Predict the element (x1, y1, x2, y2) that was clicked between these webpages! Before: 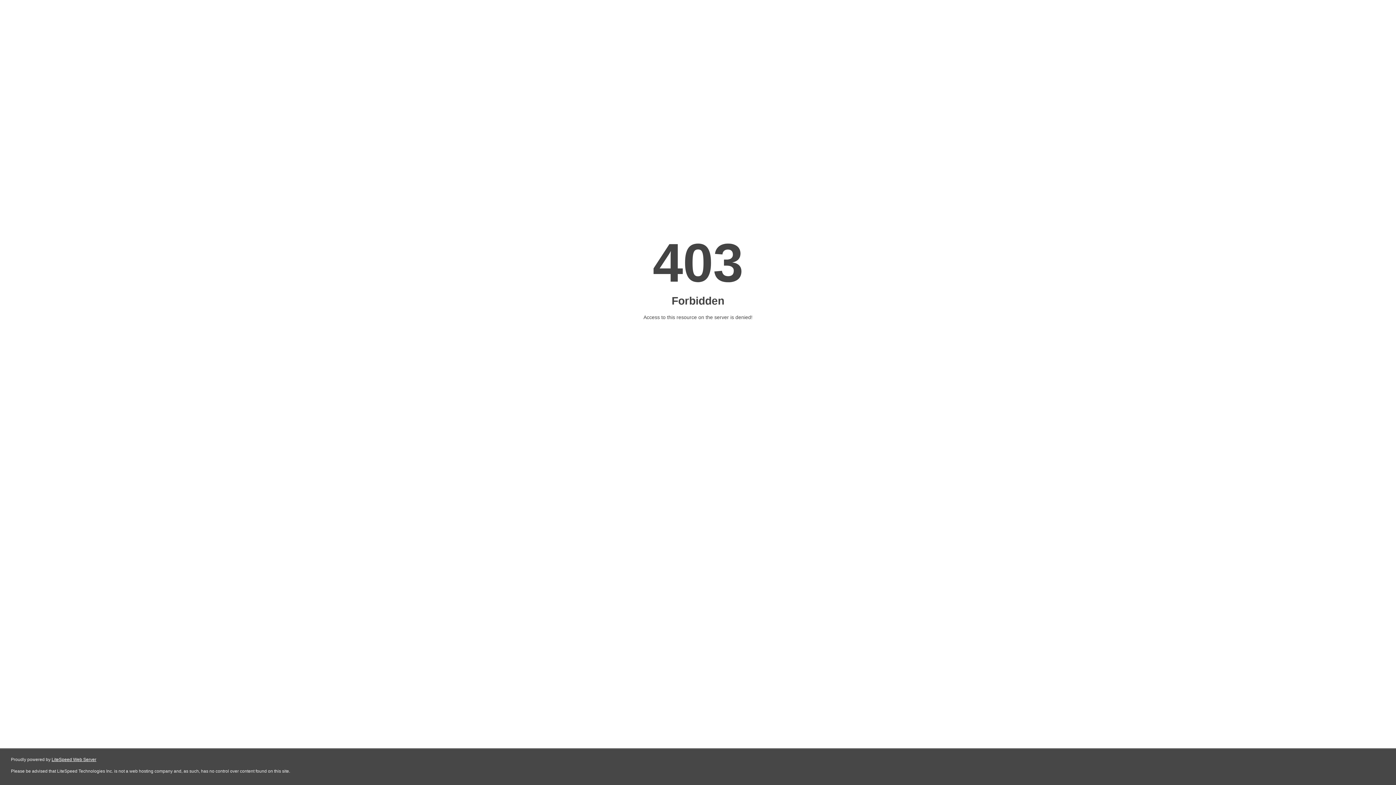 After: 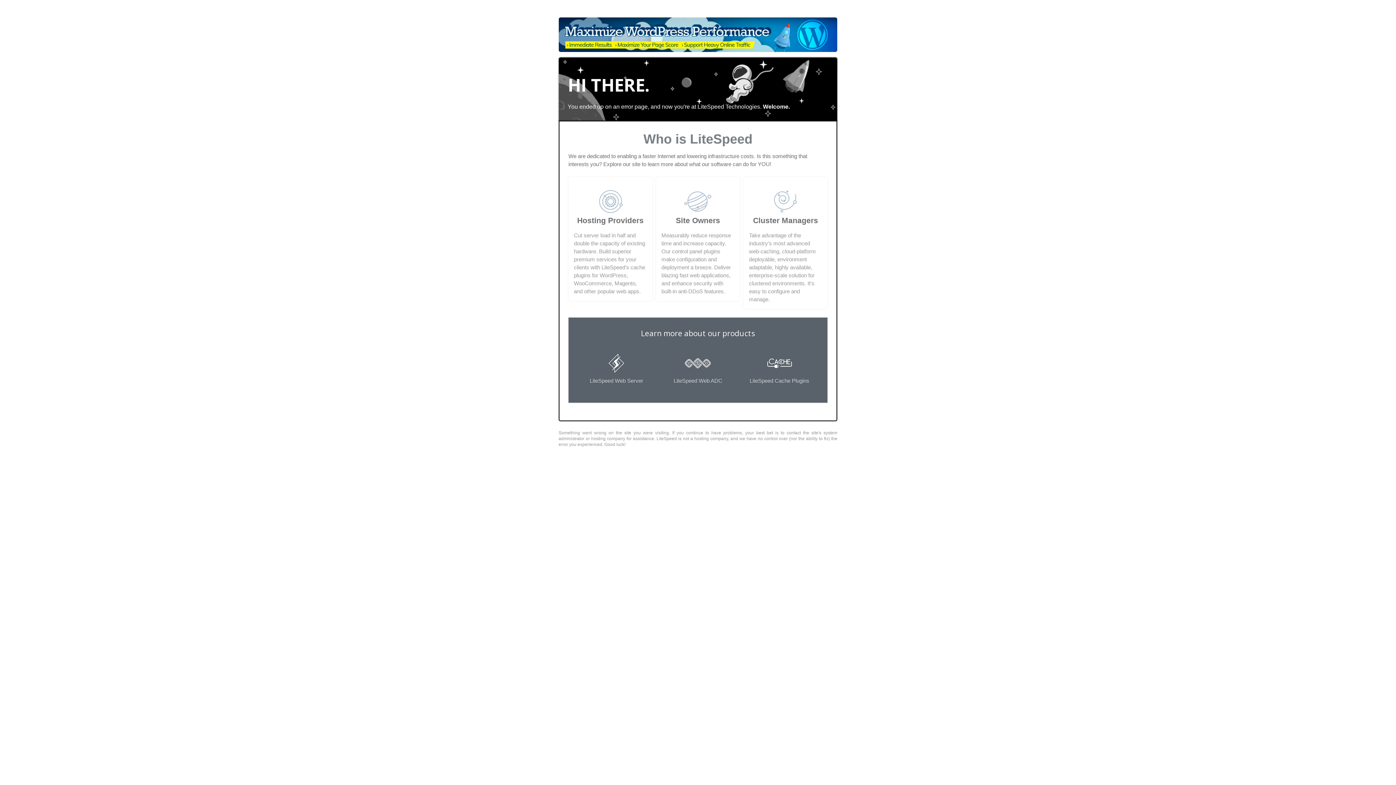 Action: label: LiteSpeed Web Server bbox: (51, 757, 96, 762)